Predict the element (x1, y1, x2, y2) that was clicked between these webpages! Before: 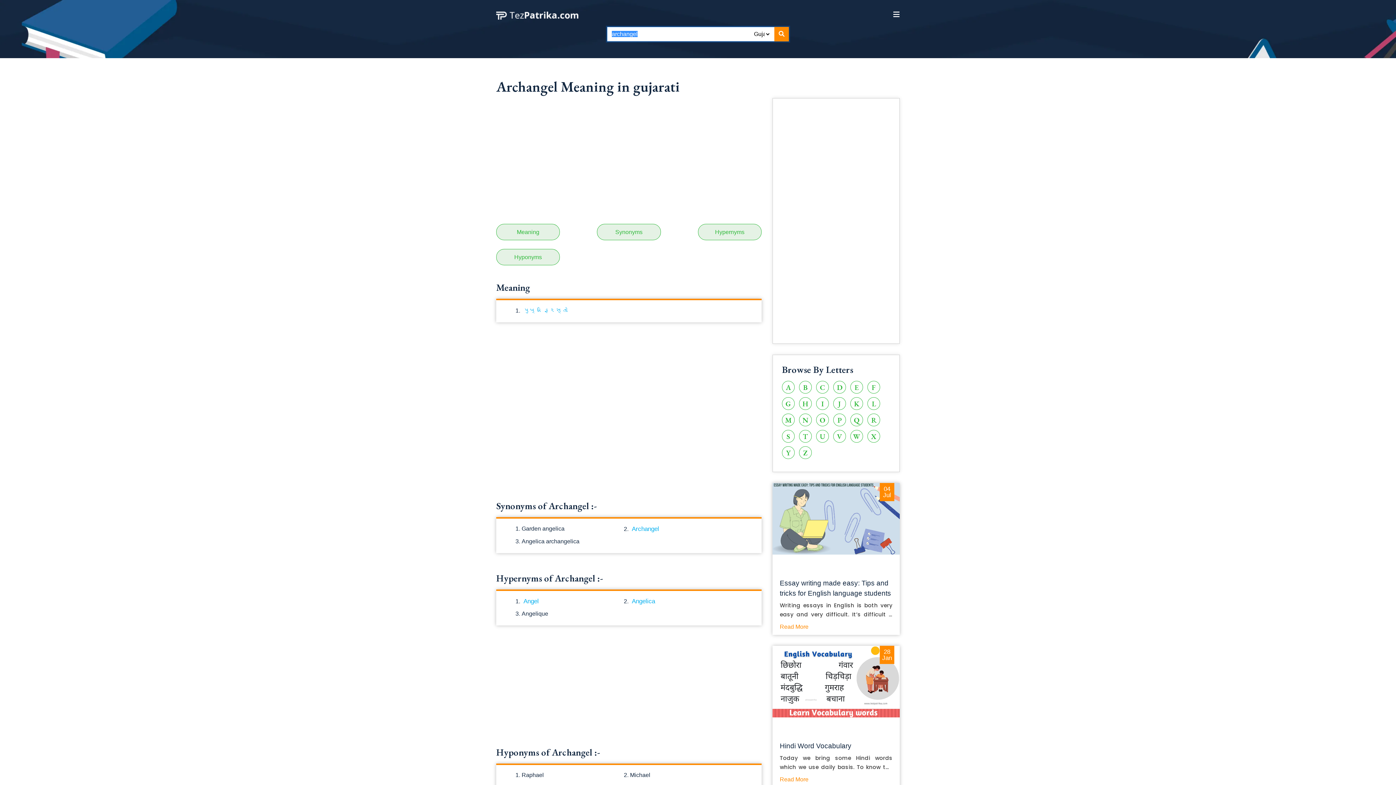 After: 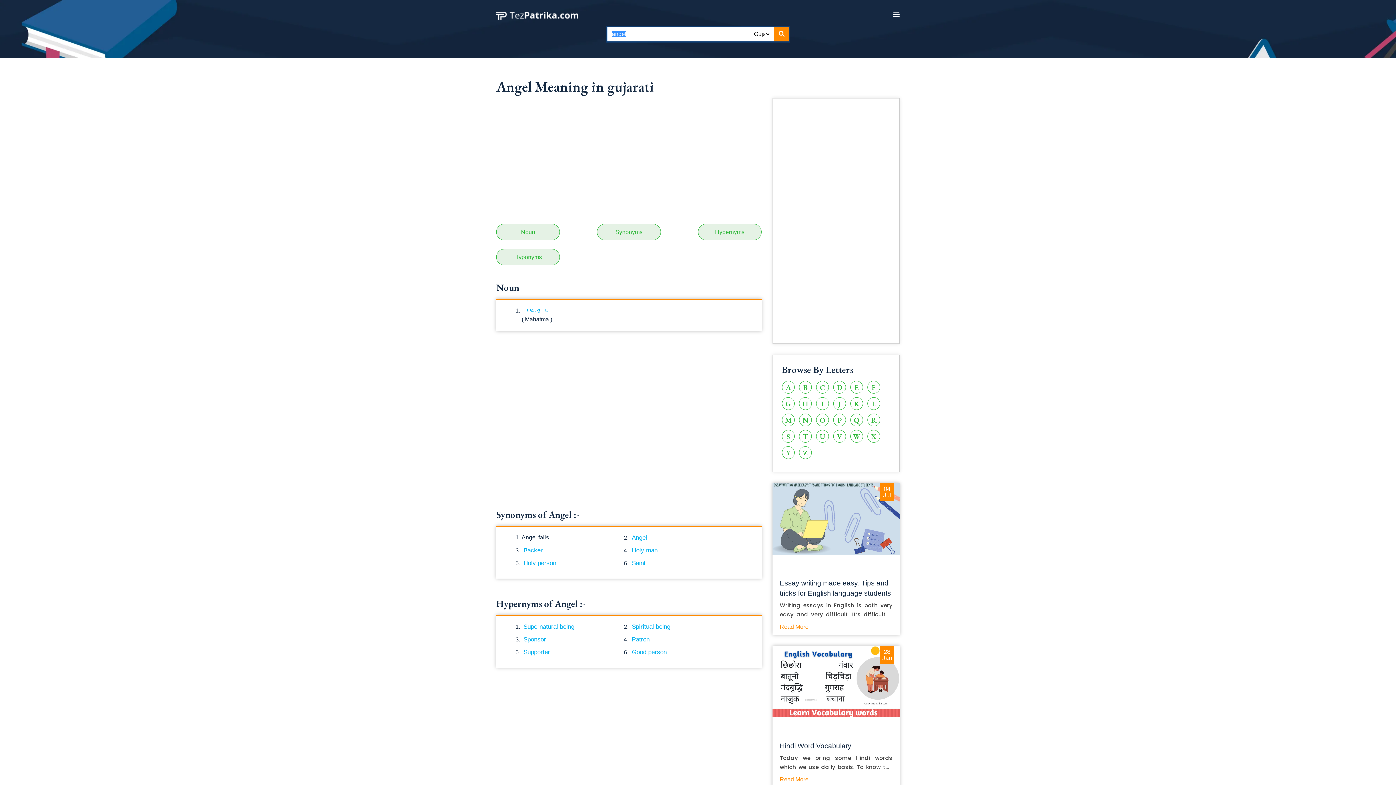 Action: bbox: (521, 598, 538, 605) label: Angel